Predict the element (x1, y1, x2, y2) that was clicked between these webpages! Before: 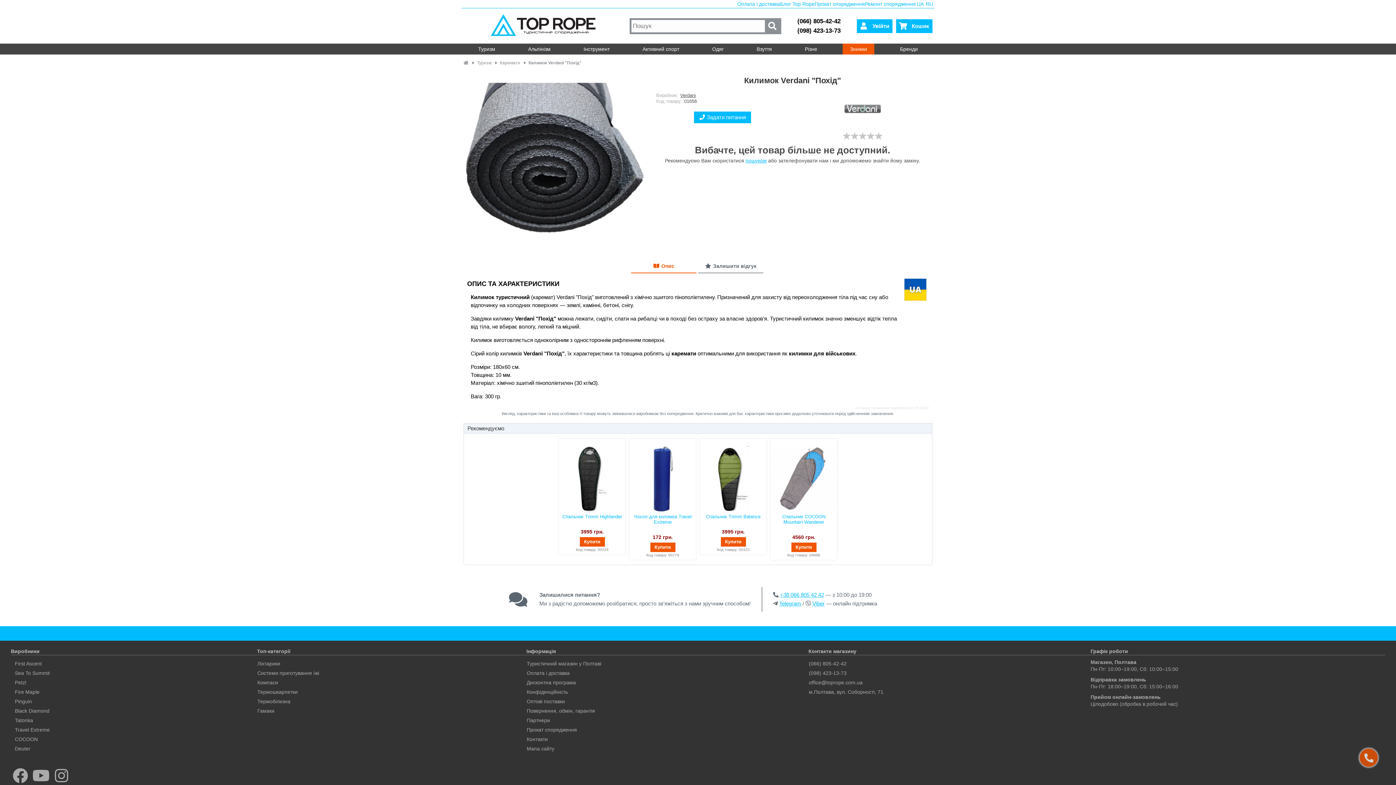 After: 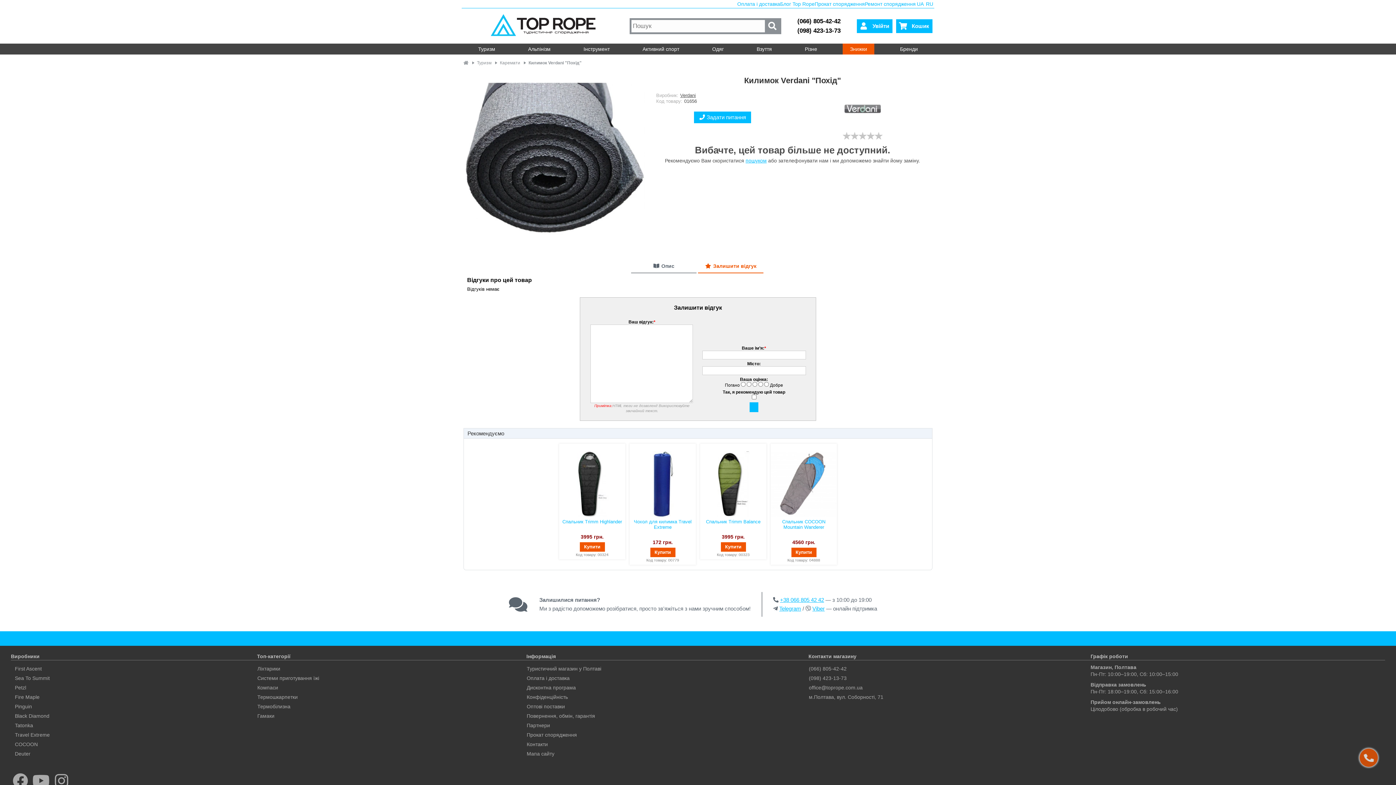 Action: label: Залишити відгук bbox: (698, 259, 763, 273)